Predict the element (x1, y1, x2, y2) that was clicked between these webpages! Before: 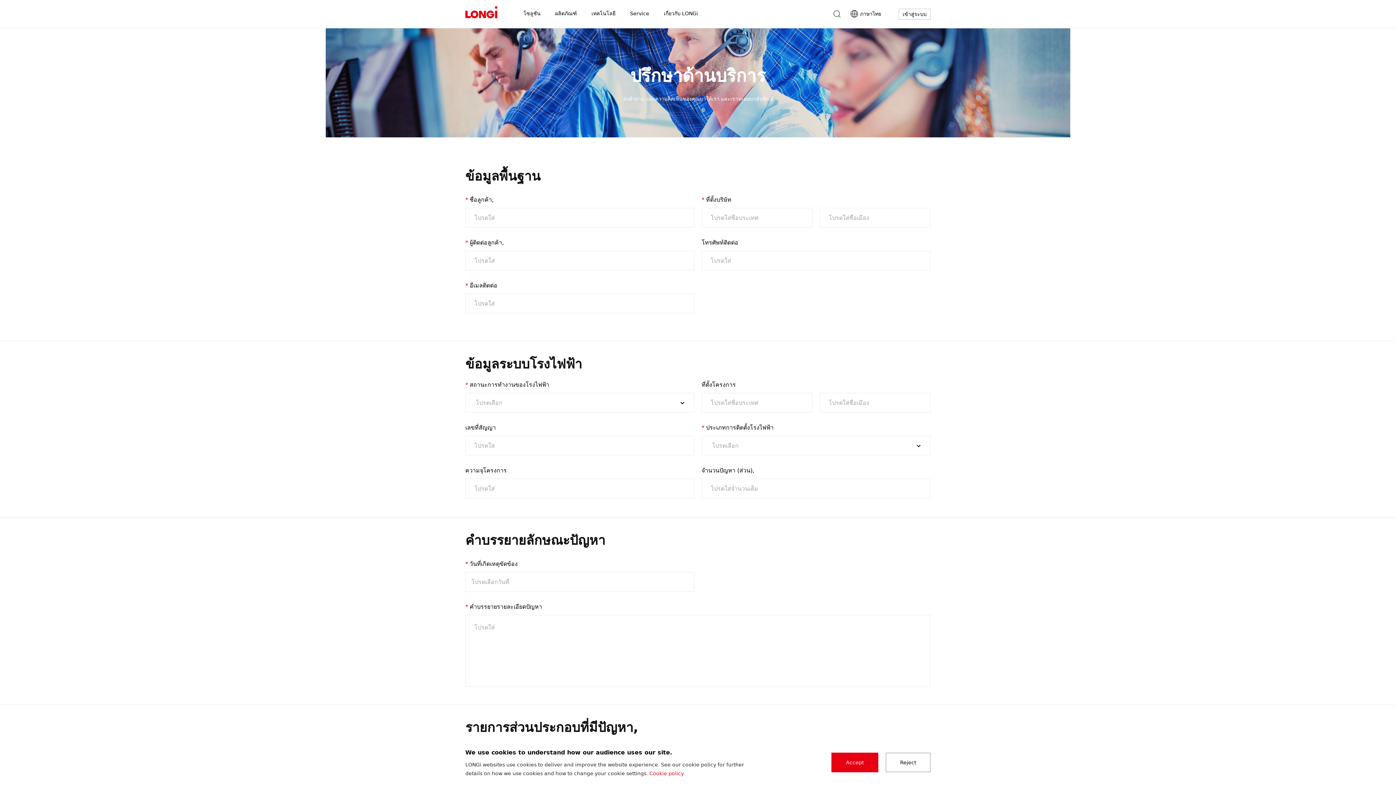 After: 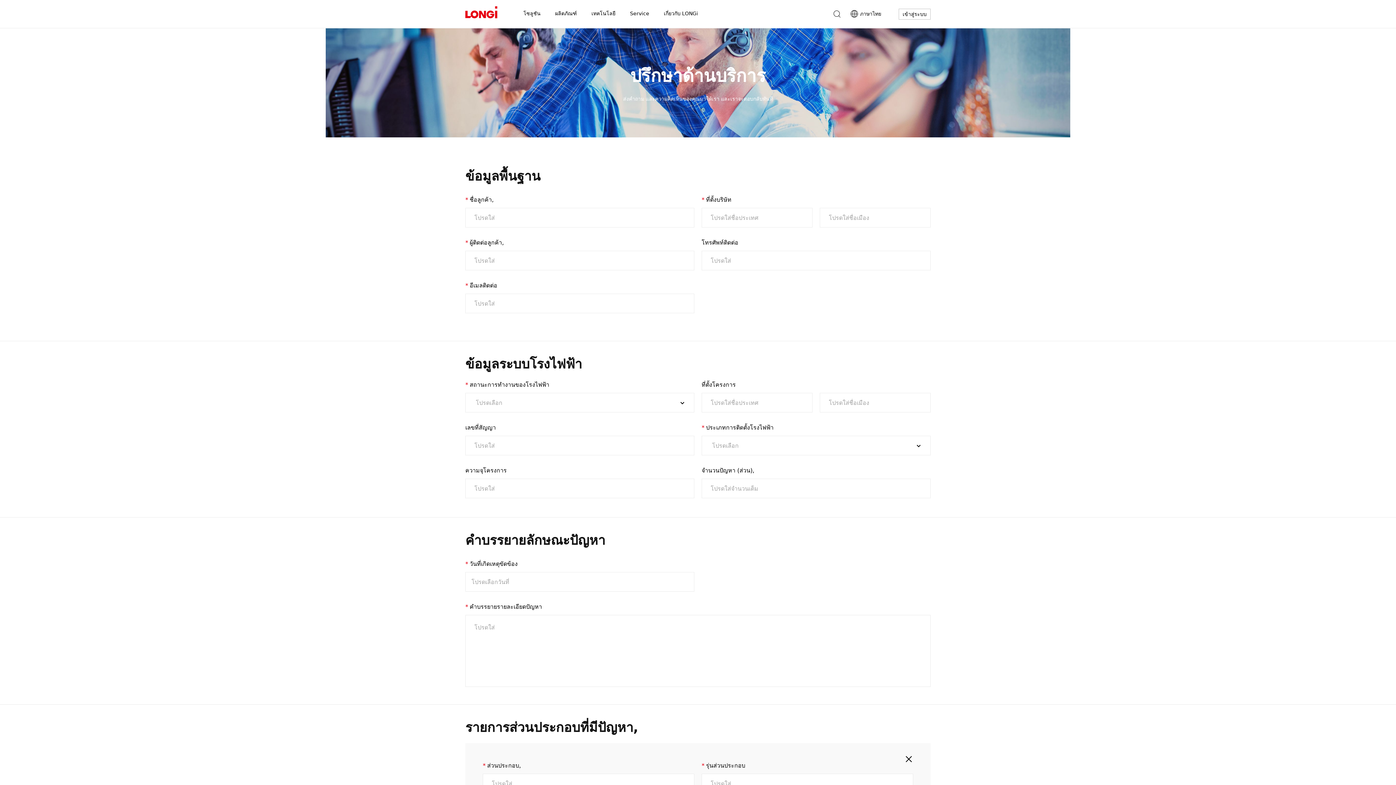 Action: label: Reject bbox: (885, 753, 930, 772)